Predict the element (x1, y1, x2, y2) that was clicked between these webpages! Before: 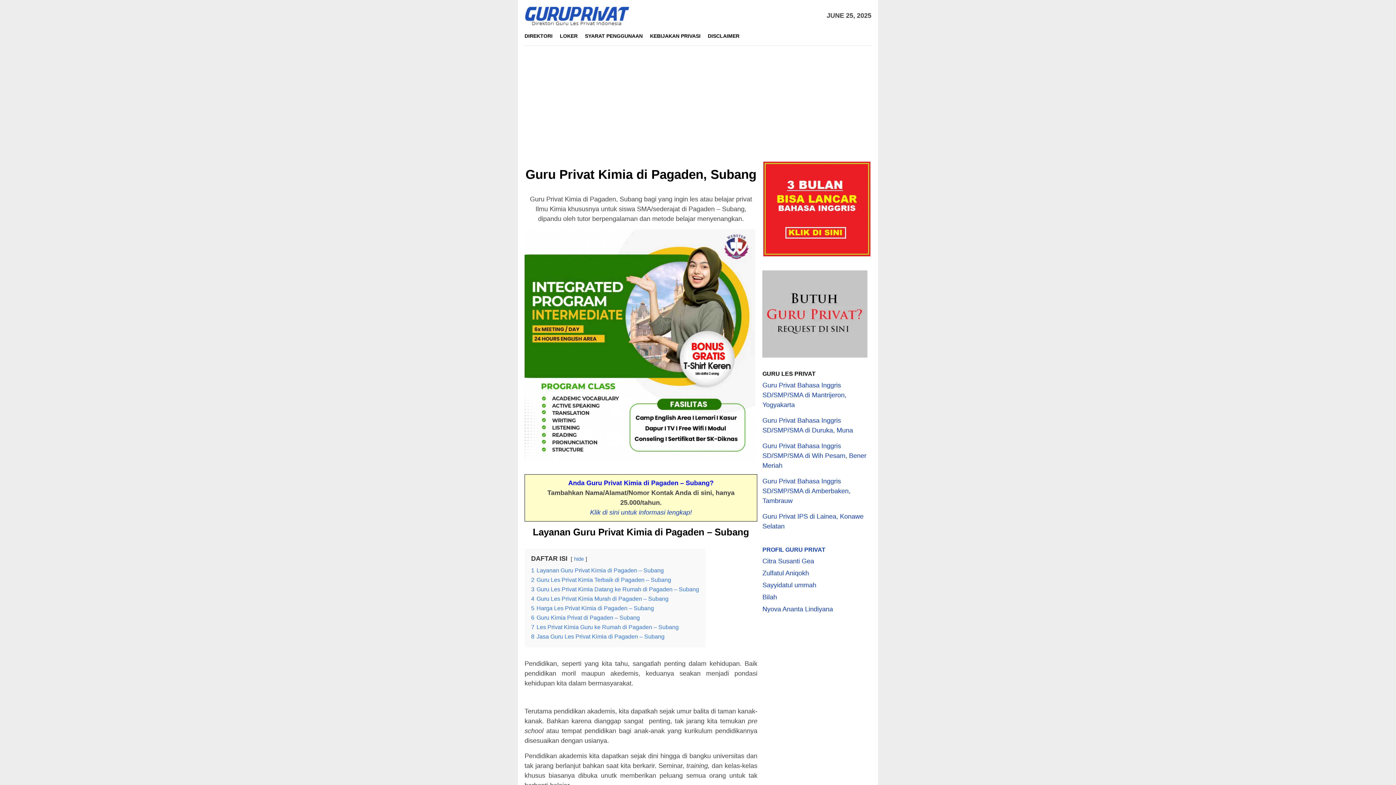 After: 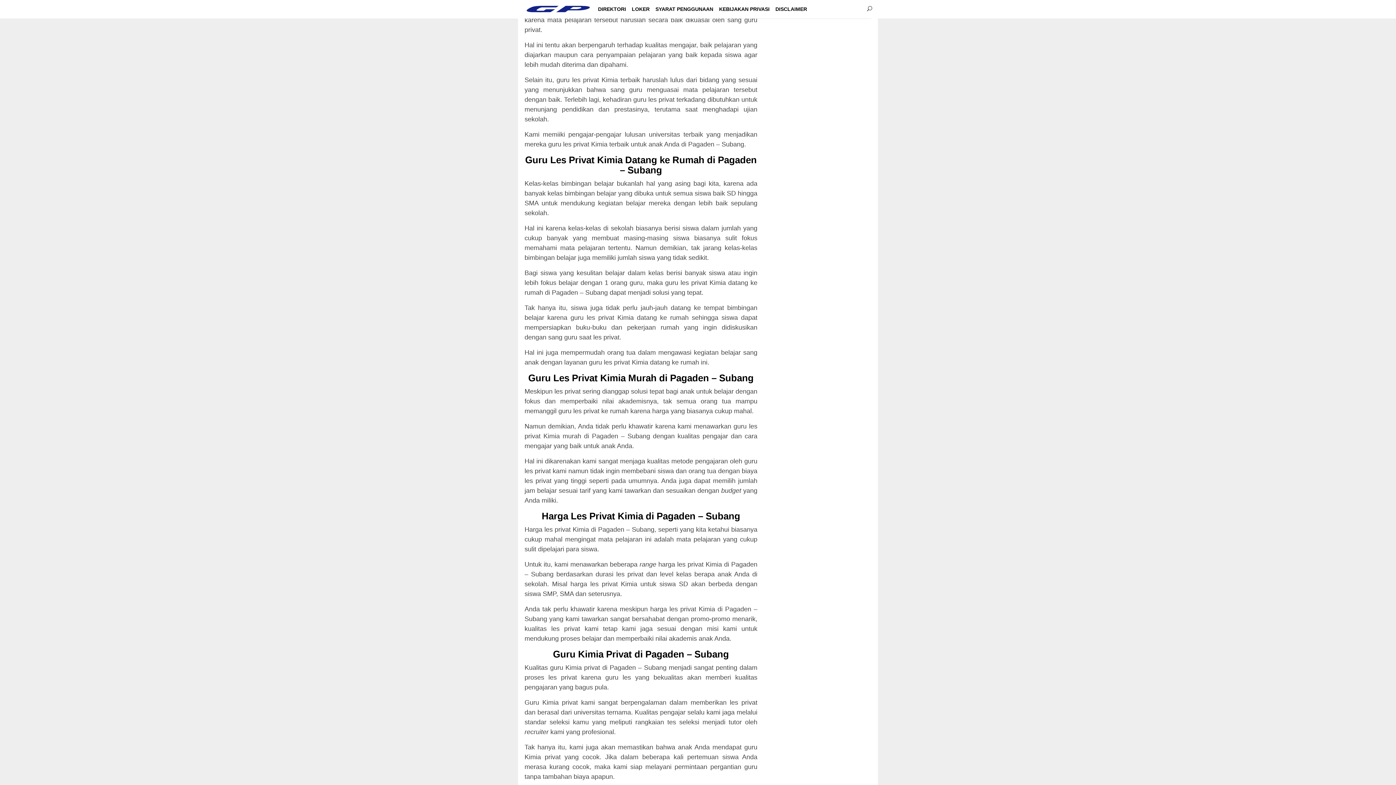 Action: label: 2 Guru Les Privat Kimia Terbaik di Pagaden – Subang bbox: (531, 576, 671, 583)